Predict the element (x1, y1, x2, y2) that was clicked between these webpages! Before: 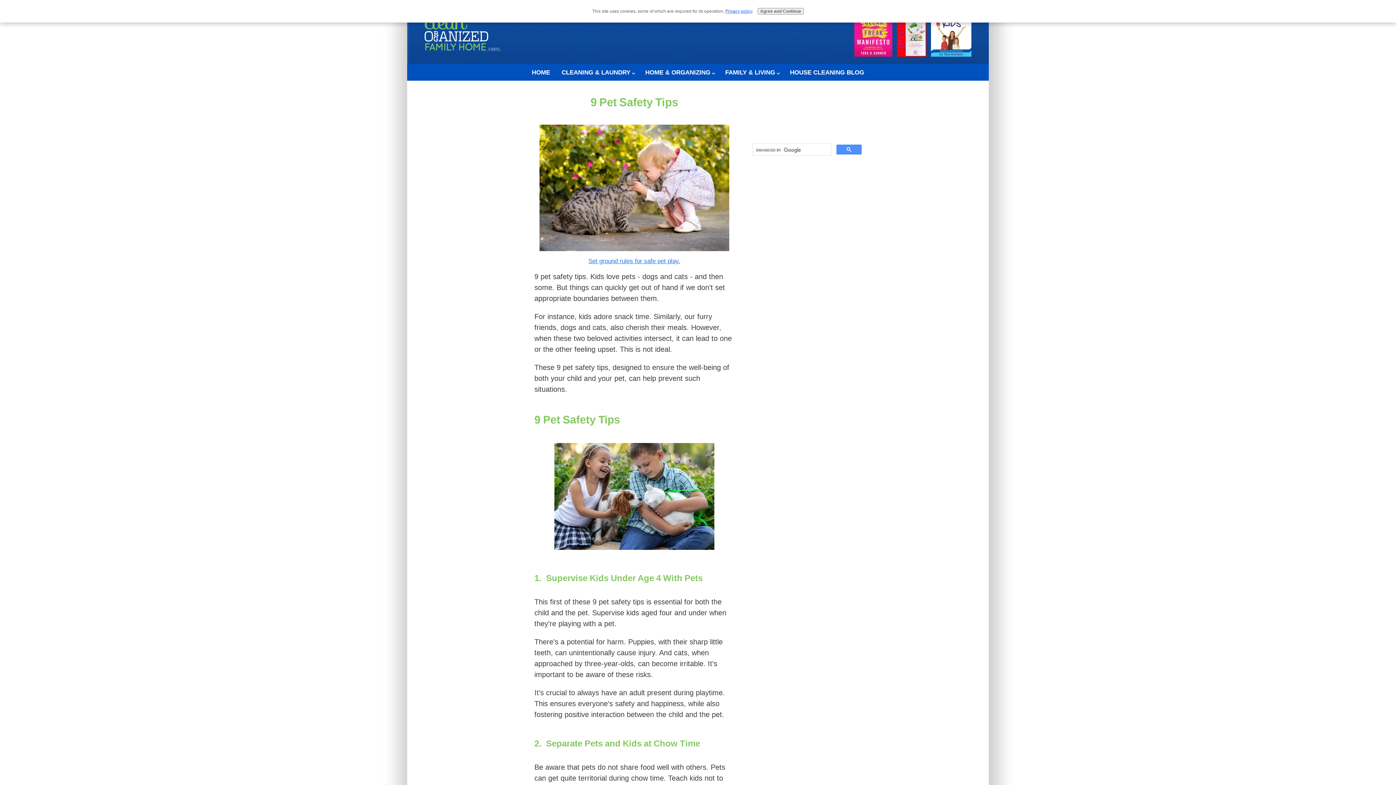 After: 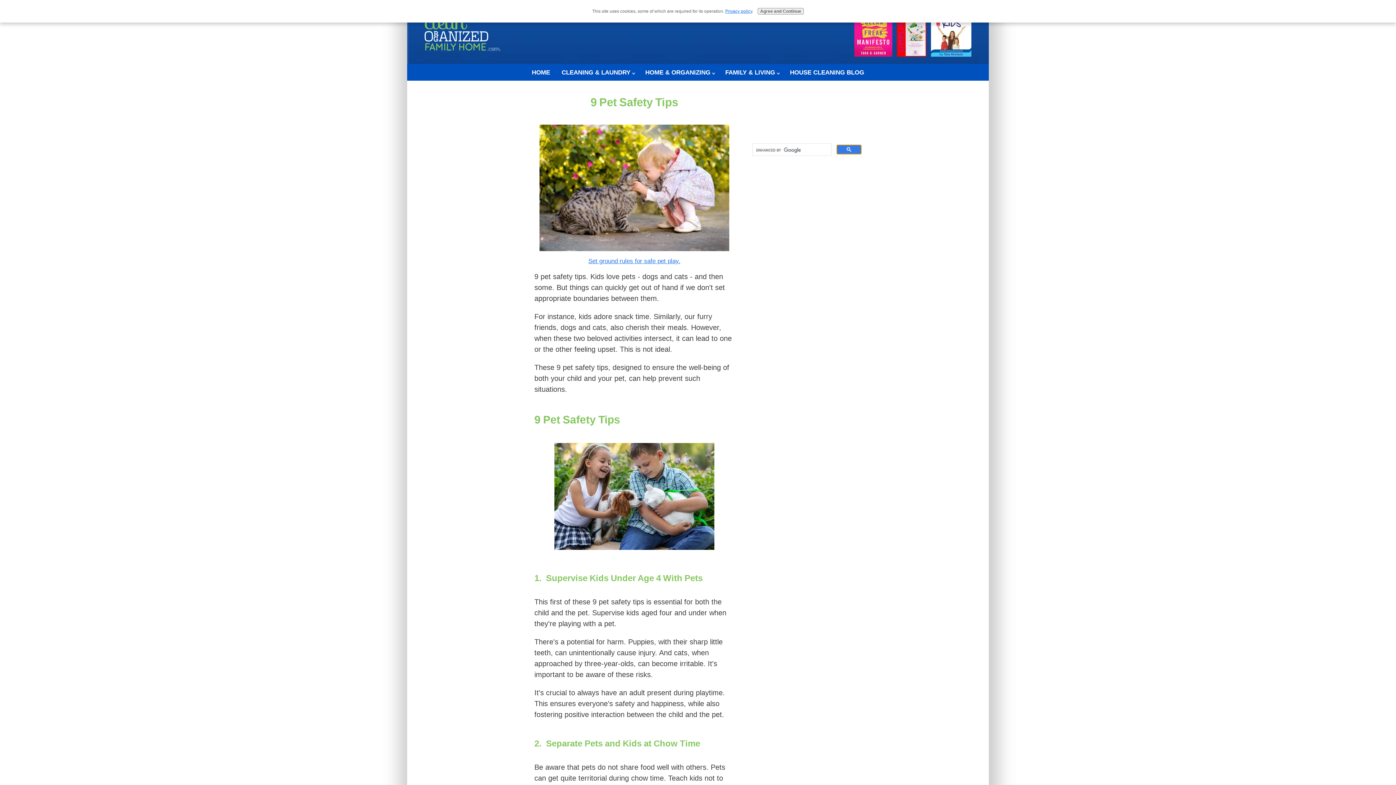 Action: bbox: (836, 144, 861, 154)